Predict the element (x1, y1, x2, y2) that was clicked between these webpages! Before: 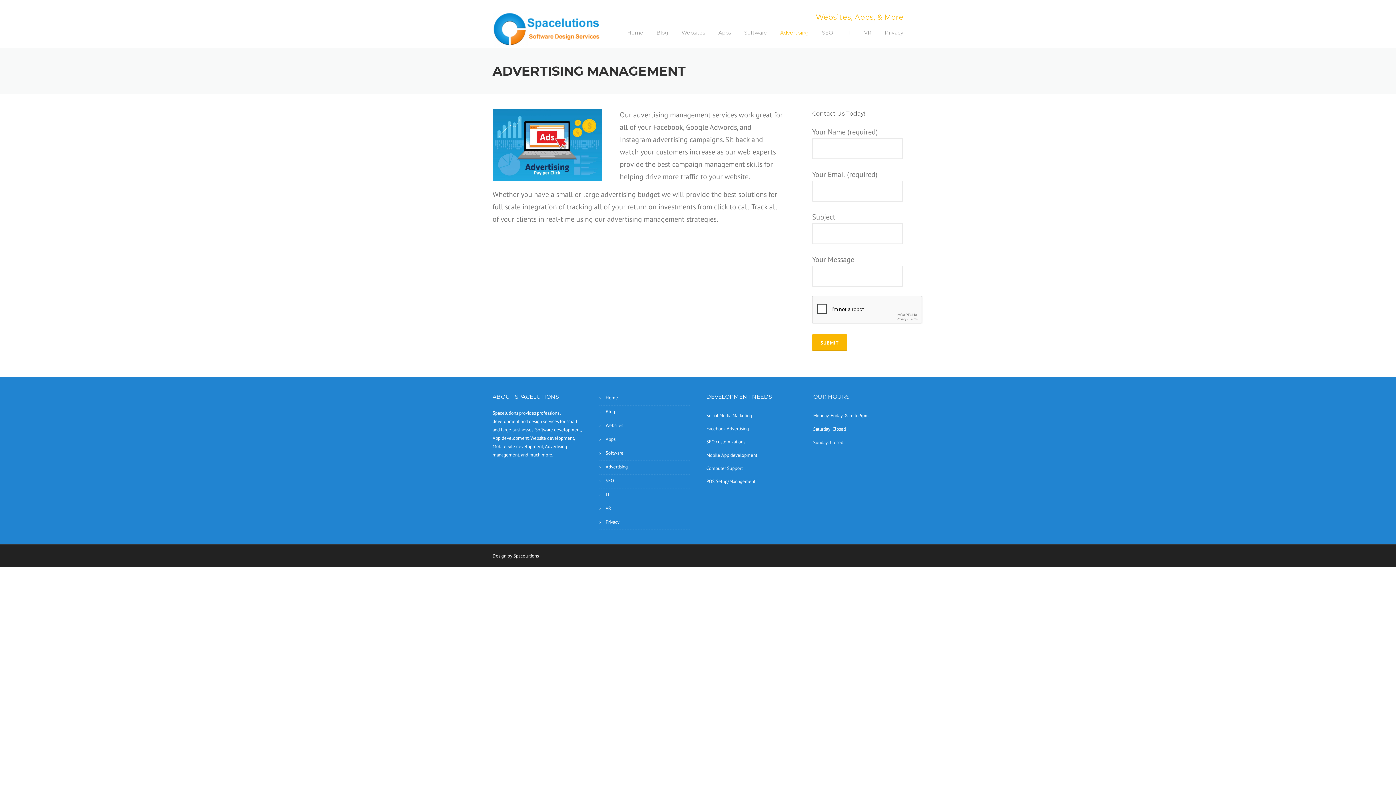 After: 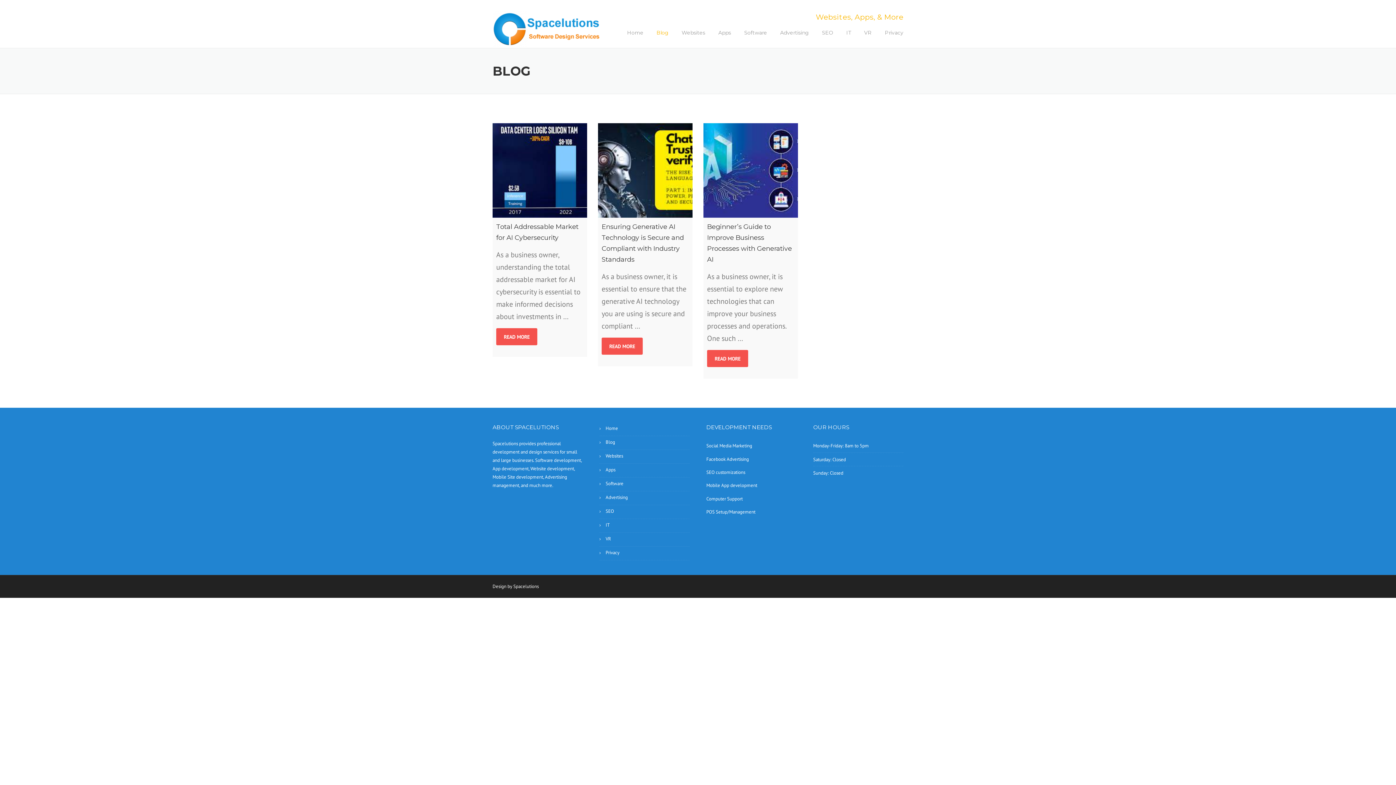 Action: bbox: (650, 28, 675, 48) label: Blog